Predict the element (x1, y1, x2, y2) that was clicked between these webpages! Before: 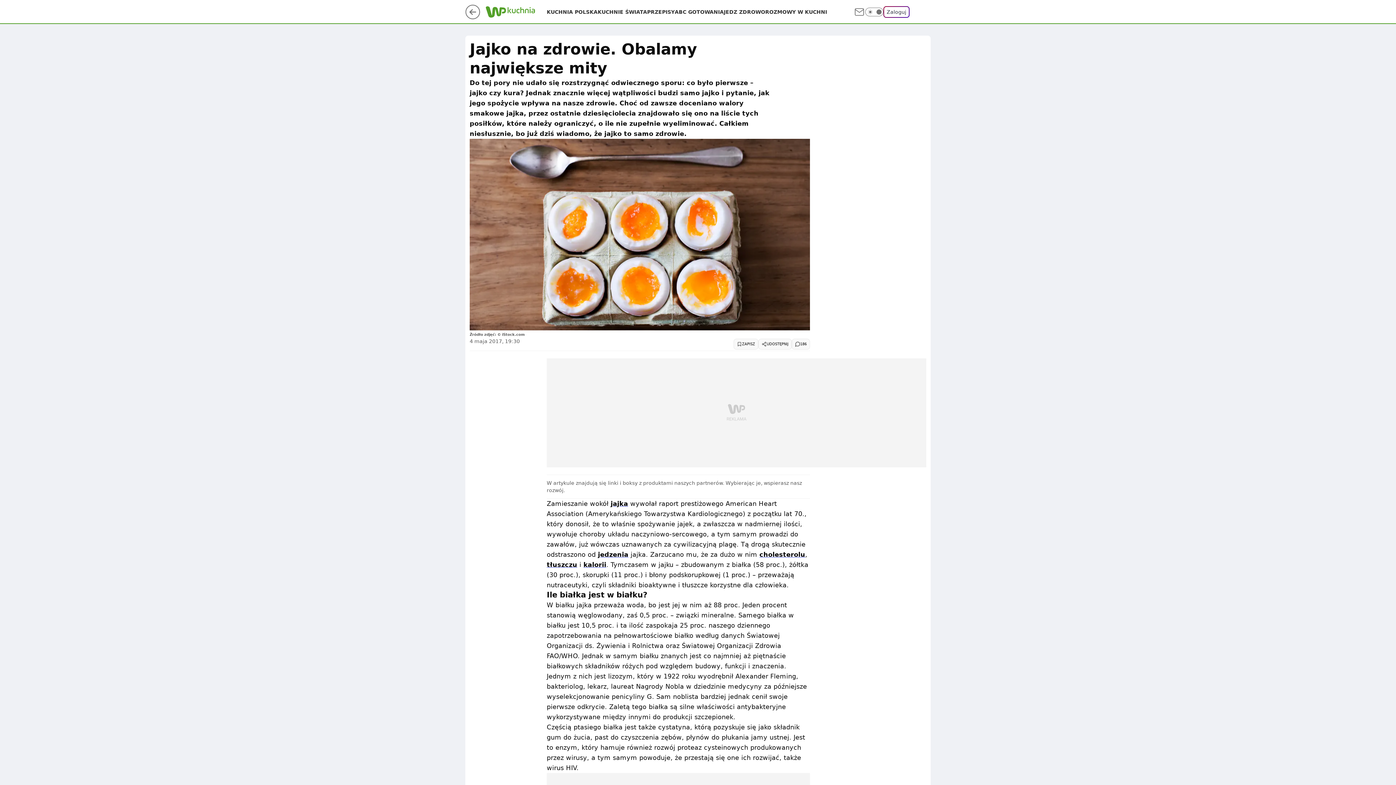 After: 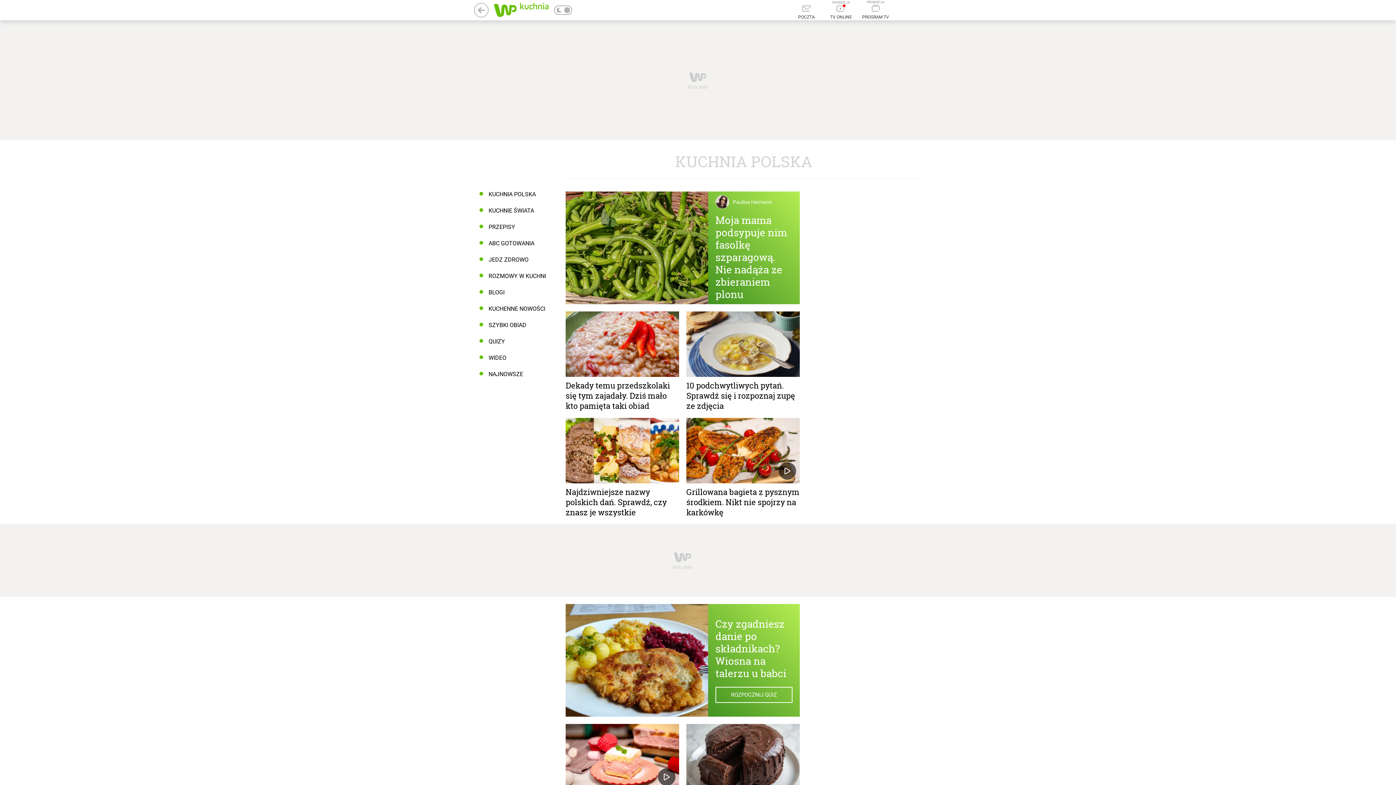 Action: bbox: (546, 8, 597, 15) label: KUCHNIA POLSKA